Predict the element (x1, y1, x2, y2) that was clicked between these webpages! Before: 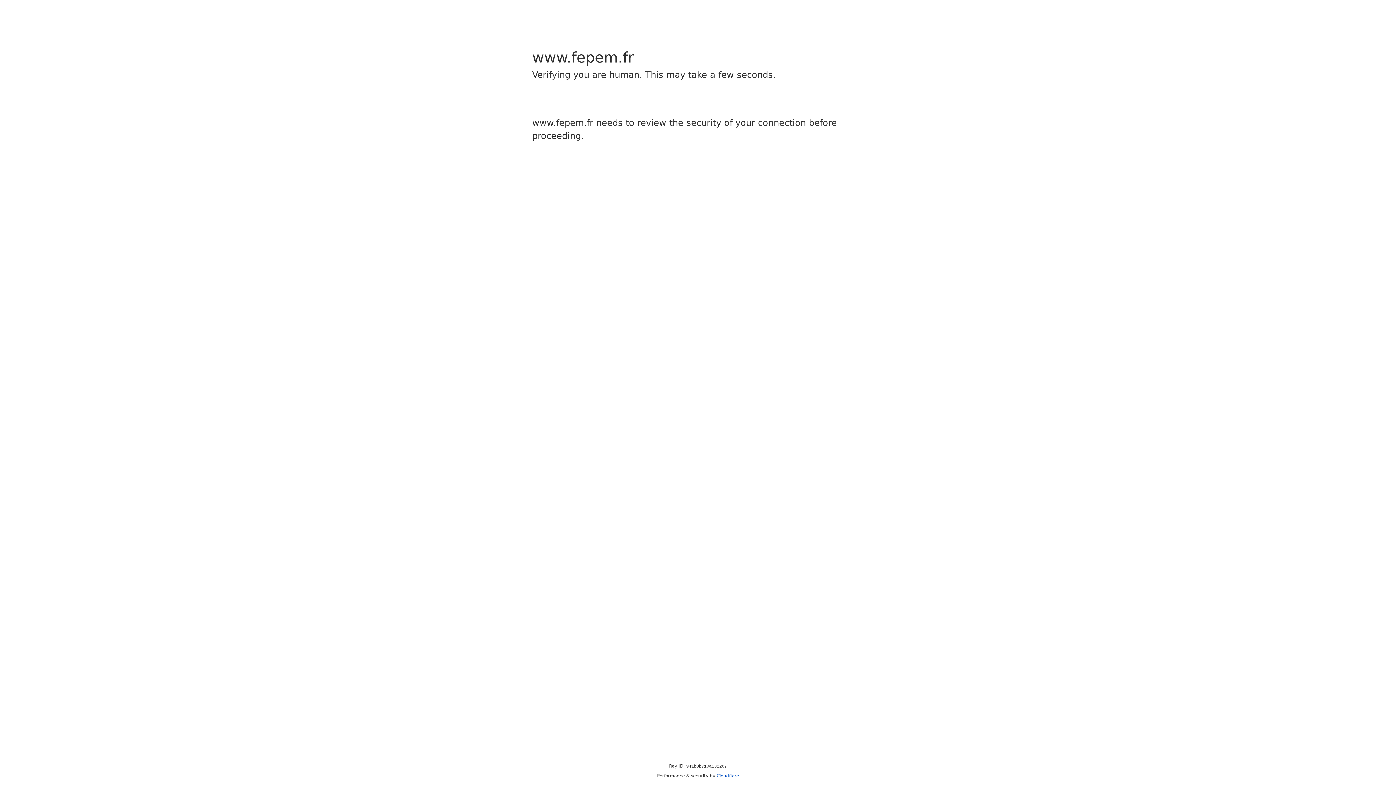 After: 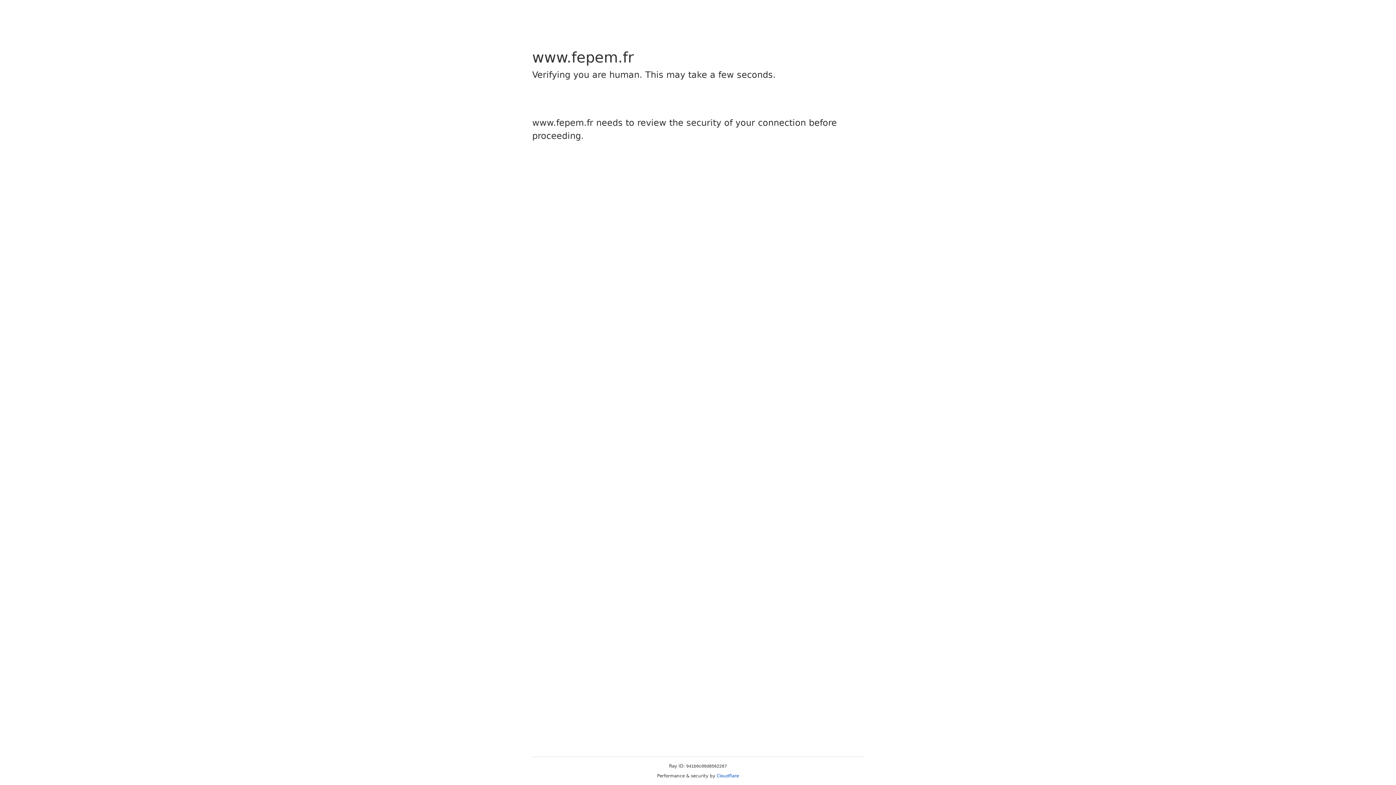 Action: bbox: (716, 773, 739, 778) label: Cloudflare